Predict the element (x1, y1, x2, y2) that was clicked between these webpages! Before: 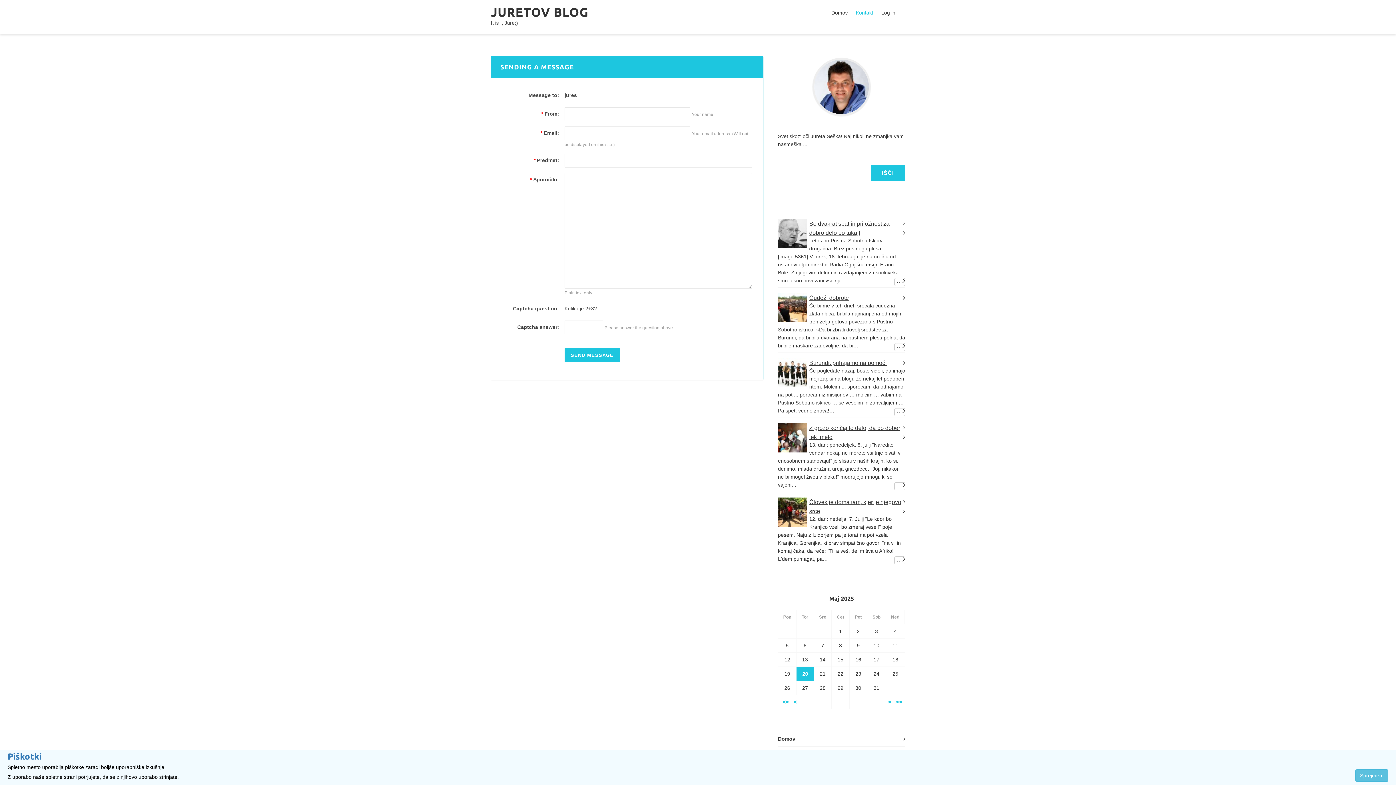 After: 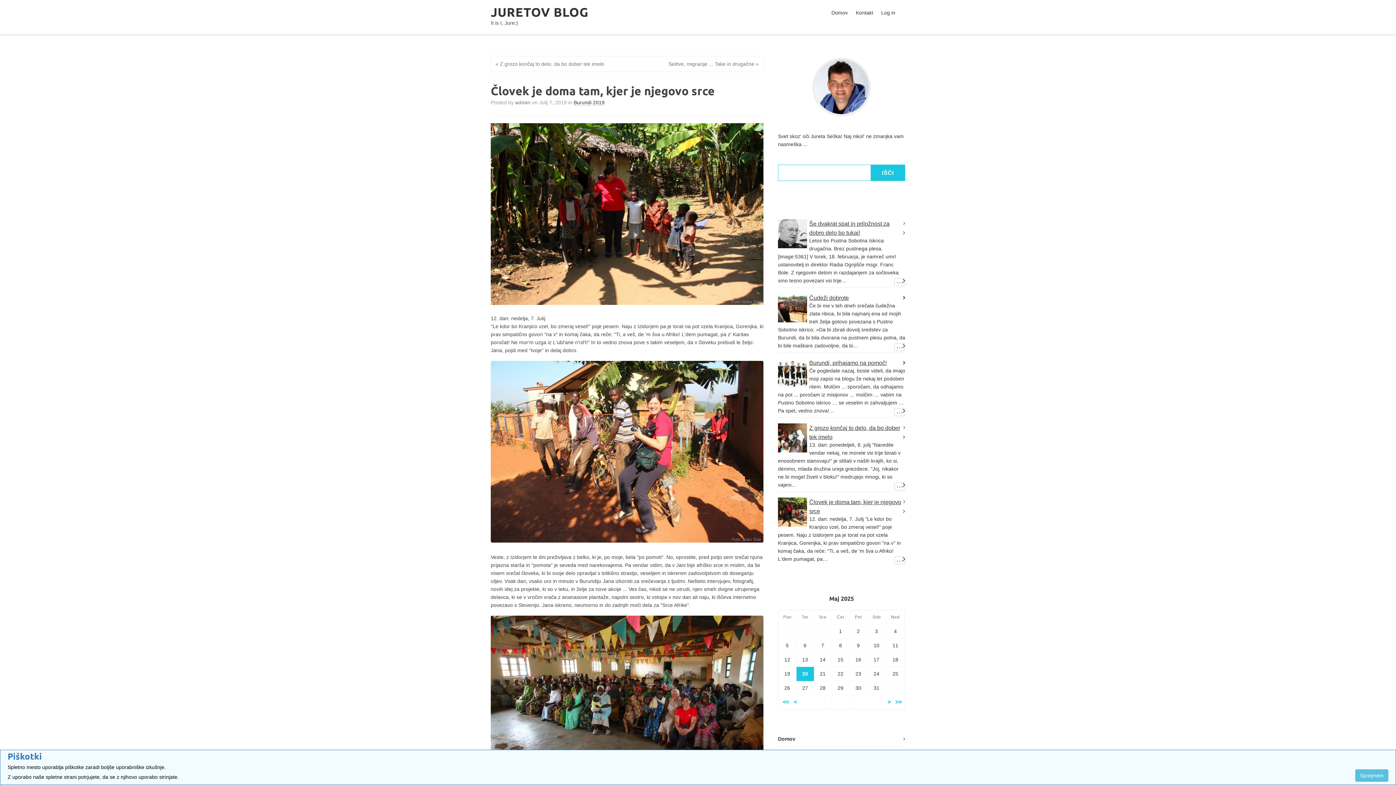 Action: bbox: (778, 505, 807, 518)